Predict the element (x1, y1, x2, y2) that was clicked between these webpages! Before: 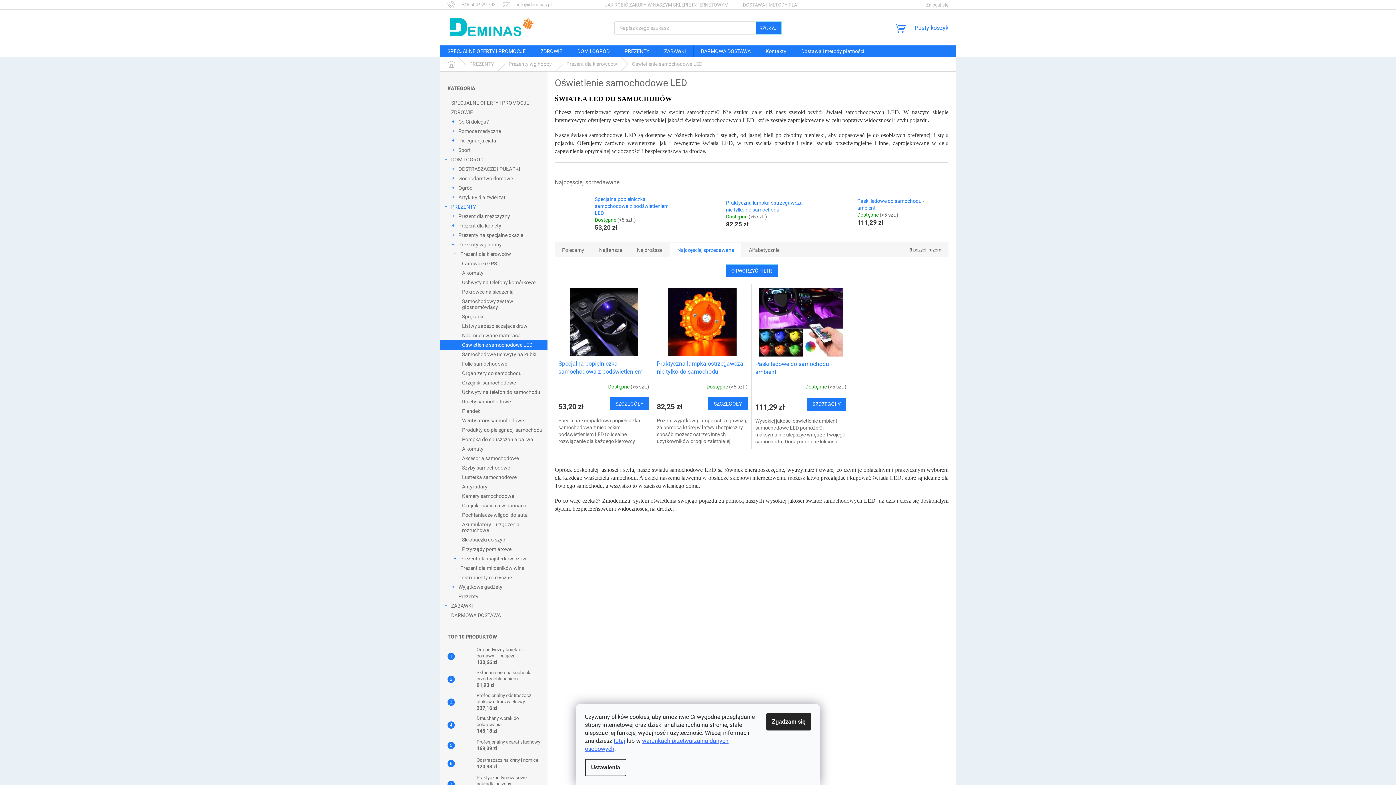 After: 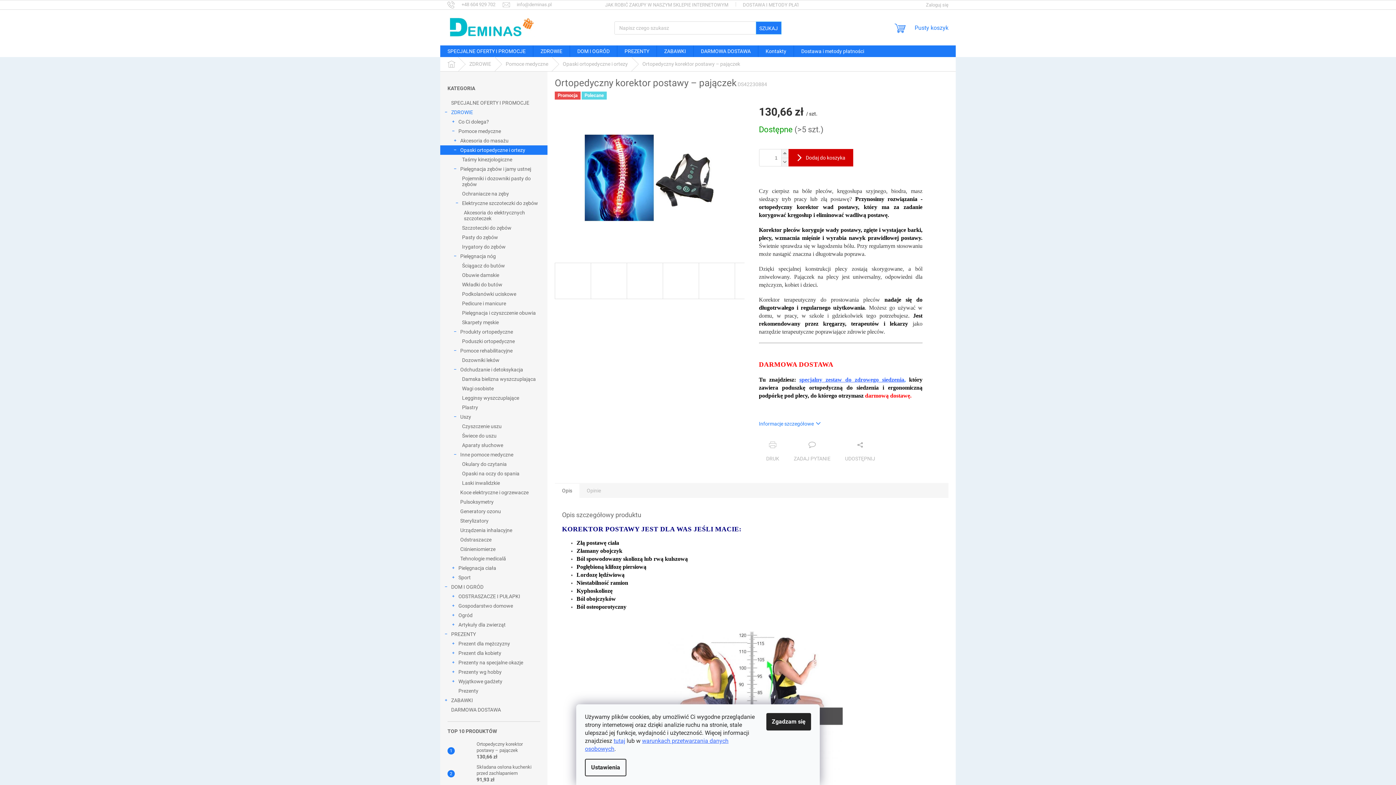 Action: label: Ortopedyczny korektor postawy – pajączek
130,66 zł bbox: (473, 646, 540, 666)